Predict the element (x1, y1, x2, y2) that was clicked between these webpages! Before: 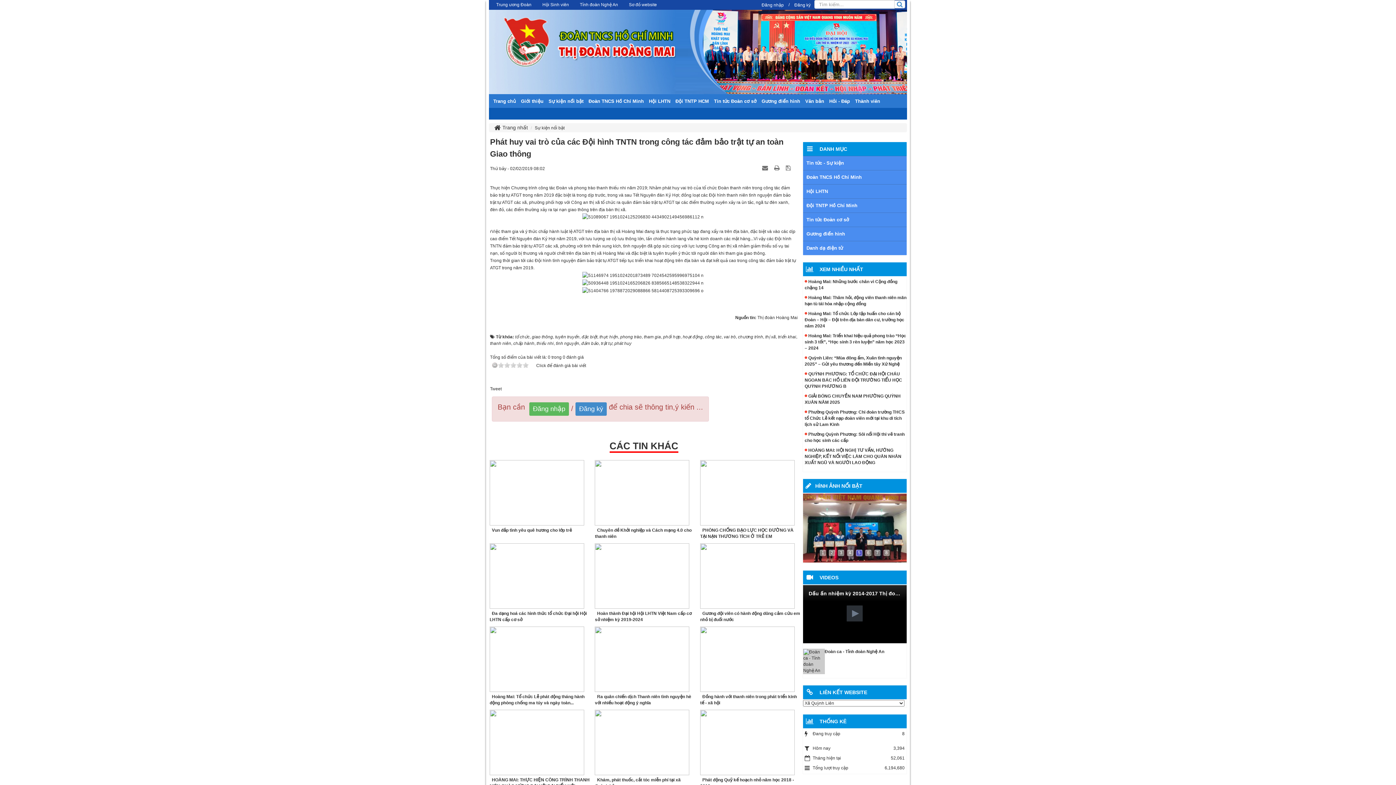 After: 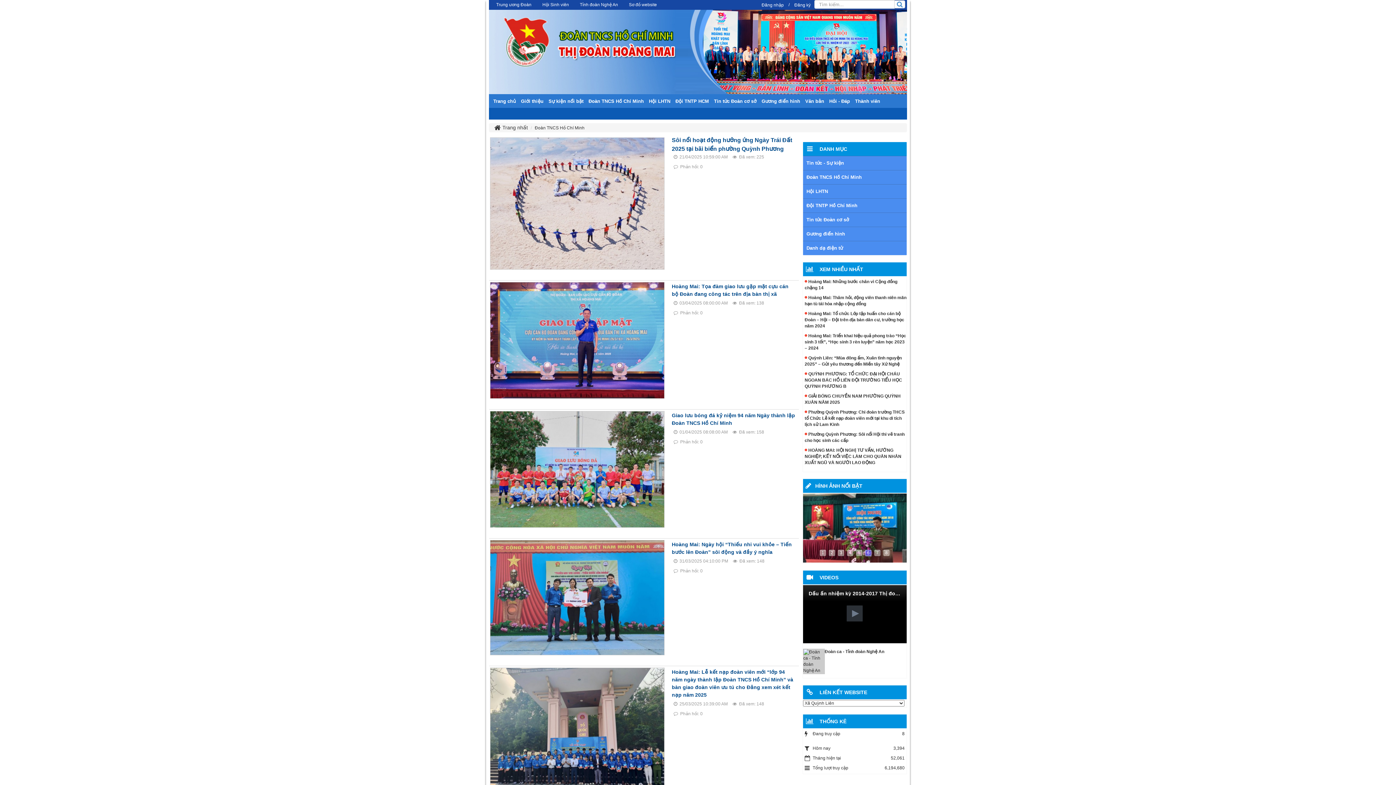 Action: label: Đoàn TNCS Hồ Chí Minh bbox: (803, 170, 906, 184)